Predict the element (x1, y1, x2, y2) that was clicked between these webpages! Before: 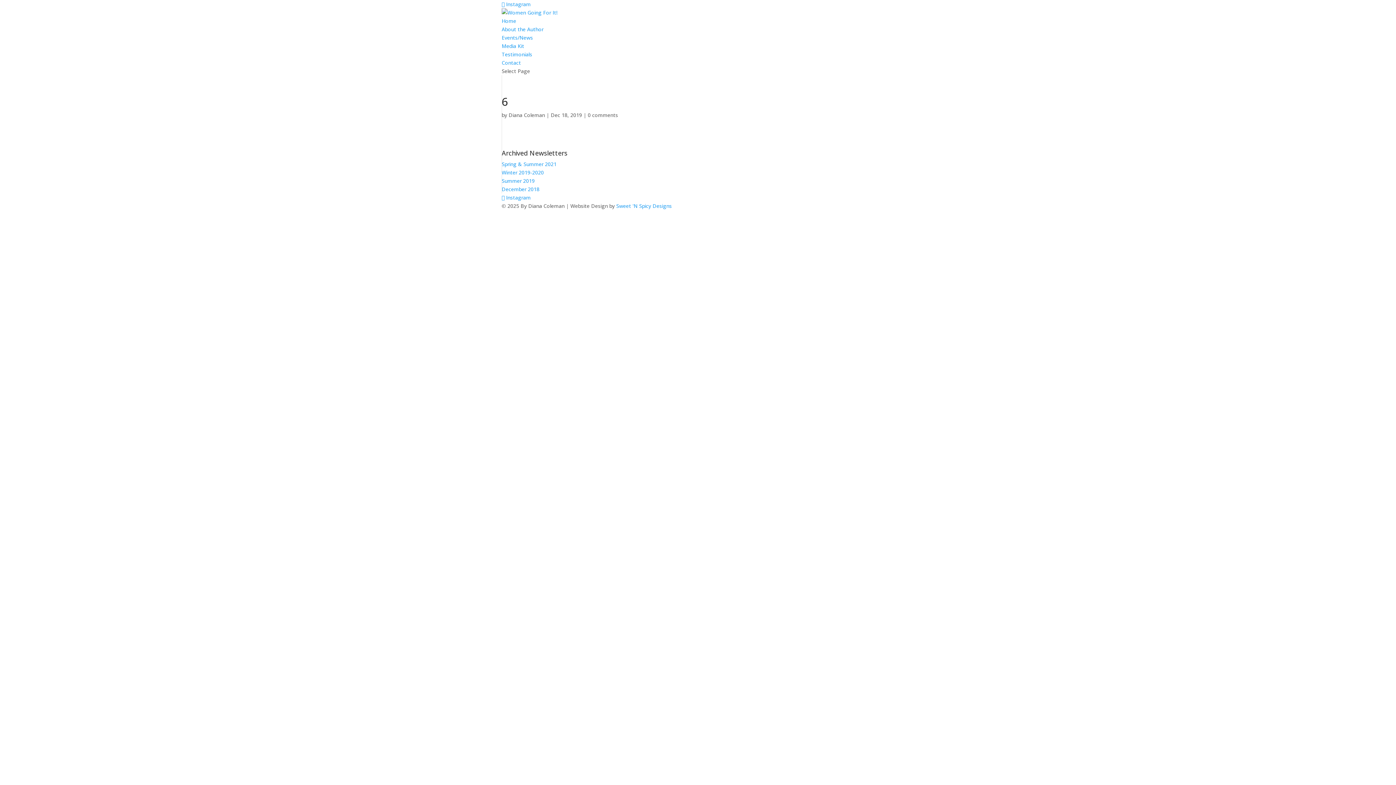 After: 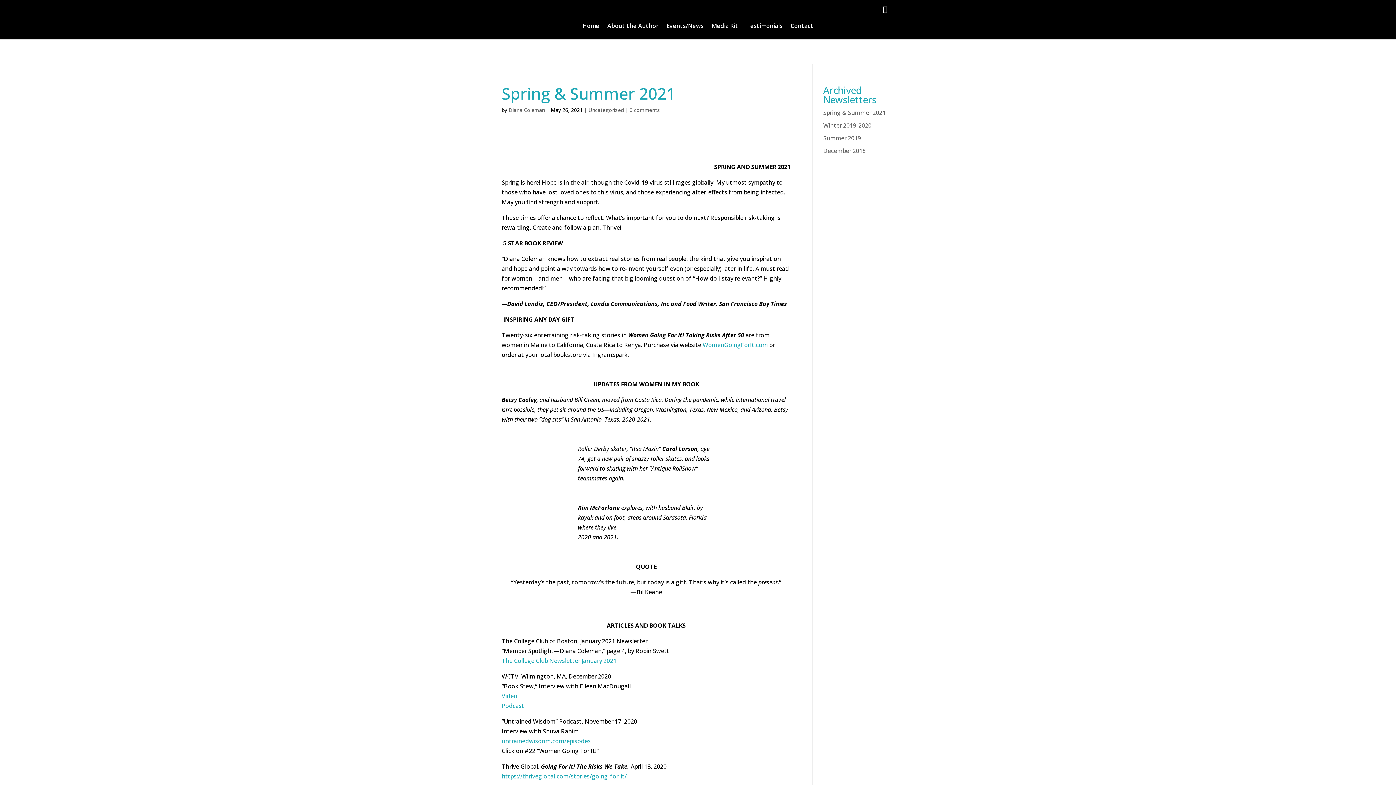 Action: bbox: (501, 160, 556, 167) label: Spring & Summer 2021